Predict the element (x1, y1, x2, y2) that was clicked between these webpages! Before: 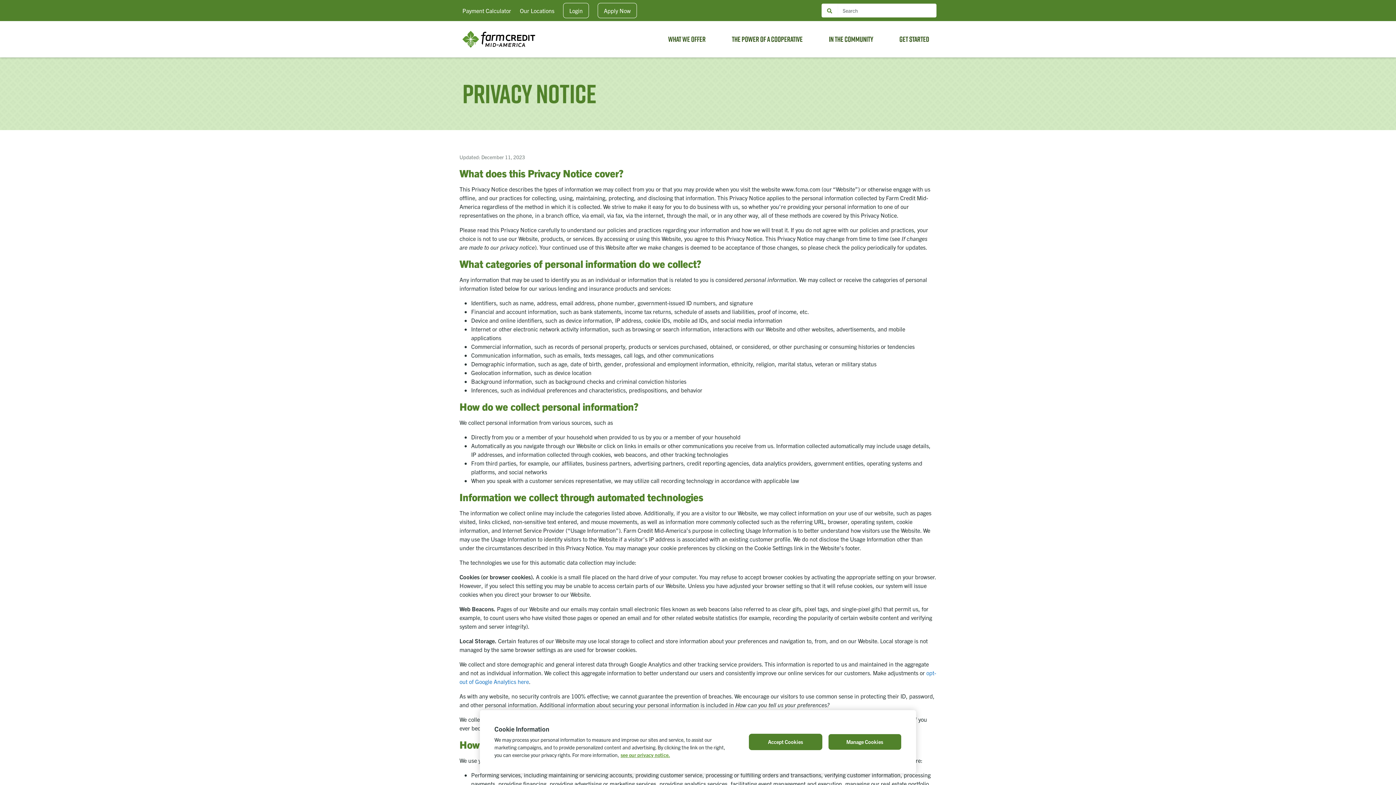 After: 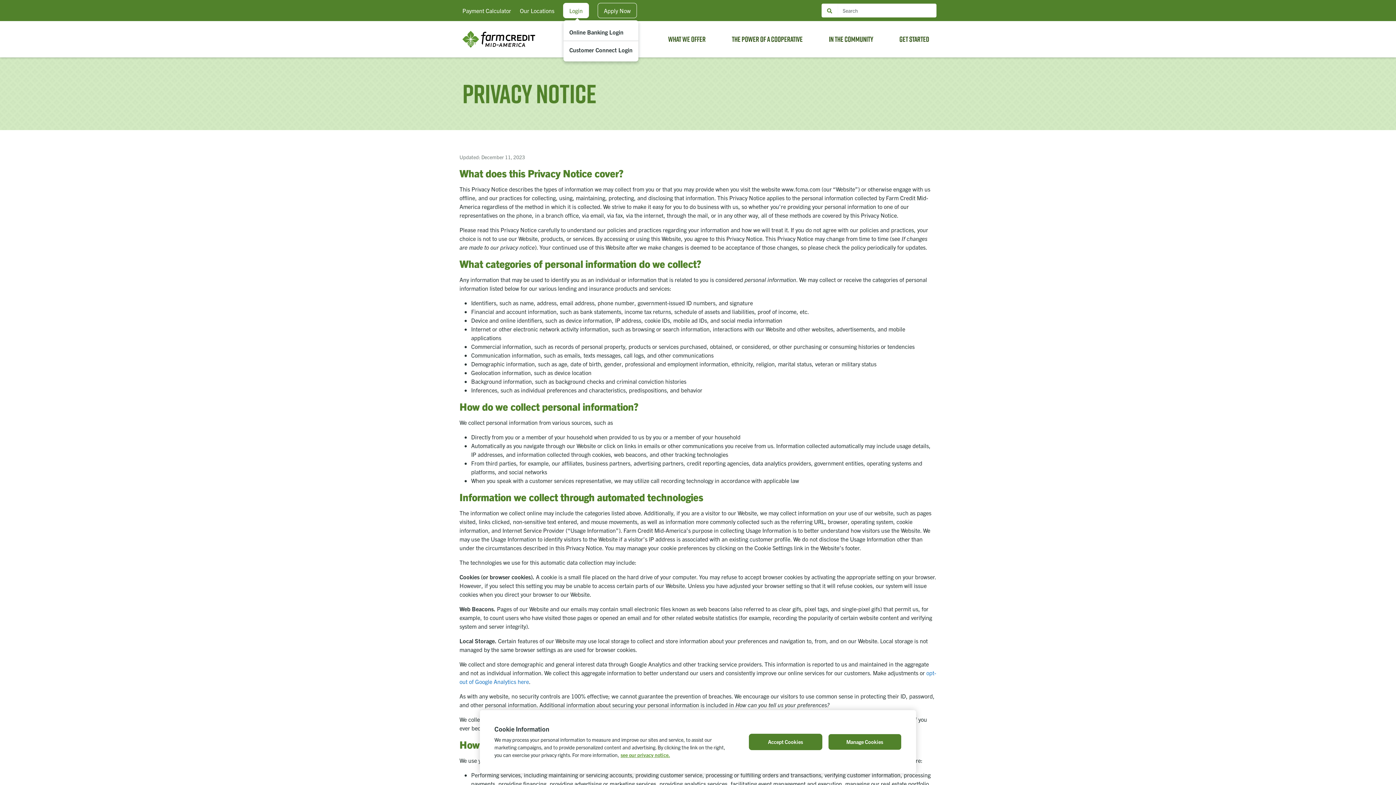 Action: bbox: (563, 2, 589, 18) label: Login